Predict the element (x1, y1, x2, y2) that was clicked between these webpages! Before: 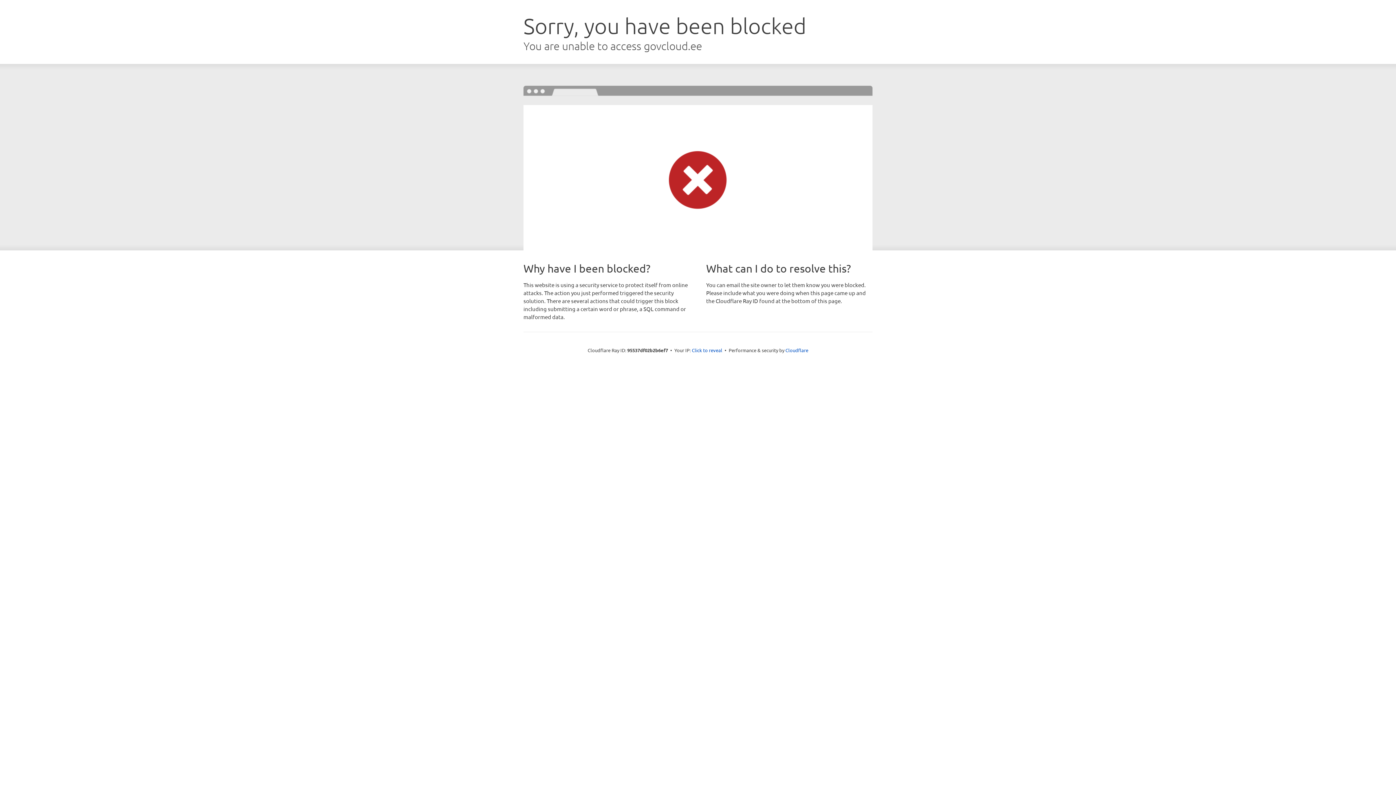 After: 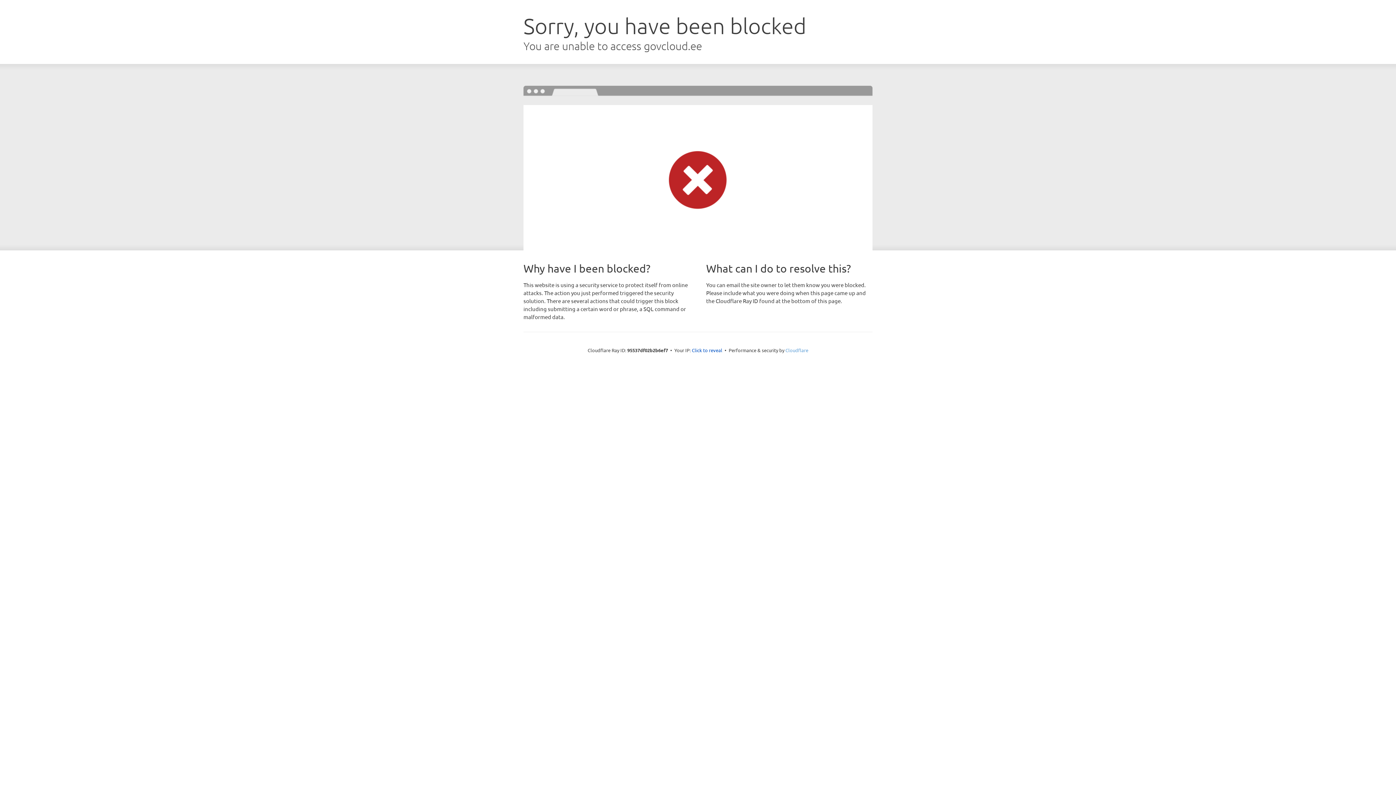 Action: label: Cloudflare bbox: (785, 347, 808, 353)